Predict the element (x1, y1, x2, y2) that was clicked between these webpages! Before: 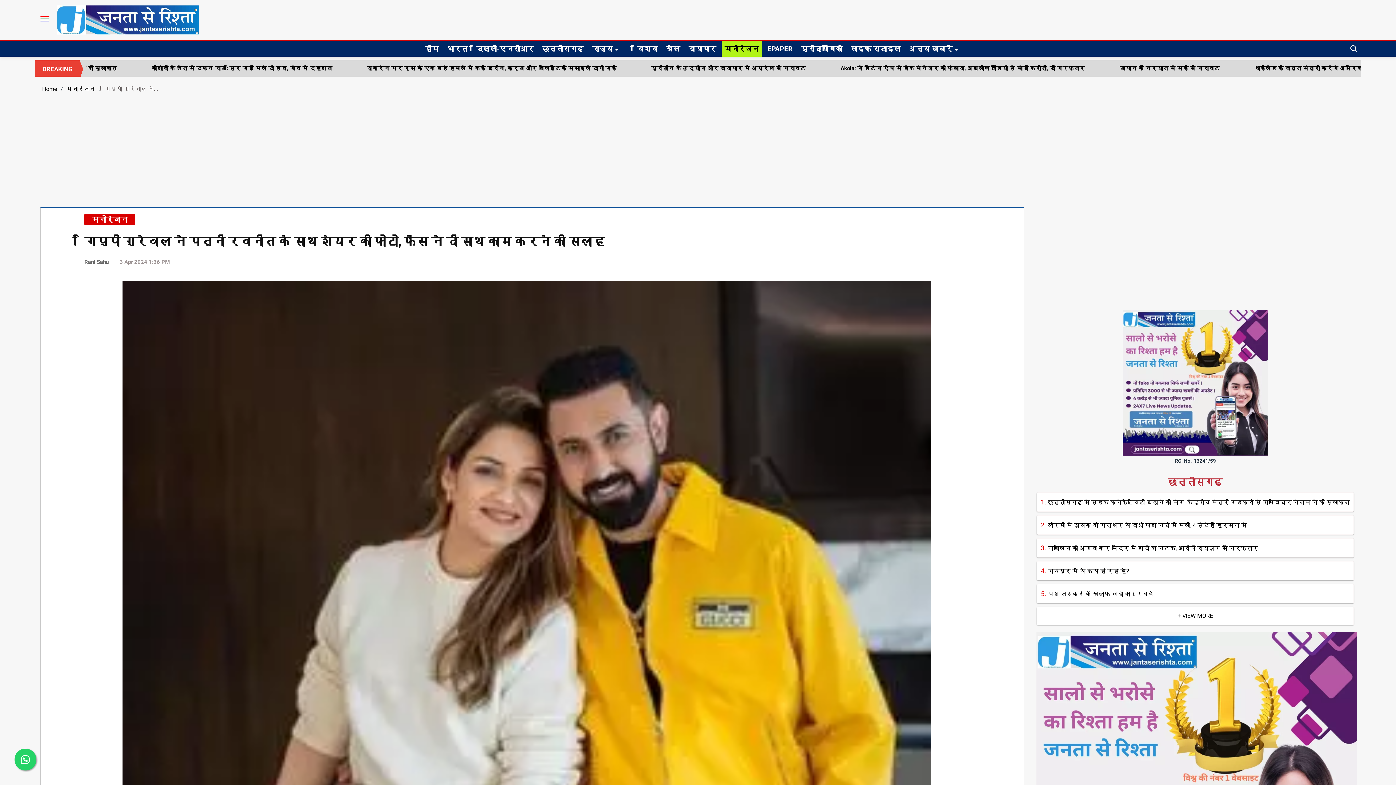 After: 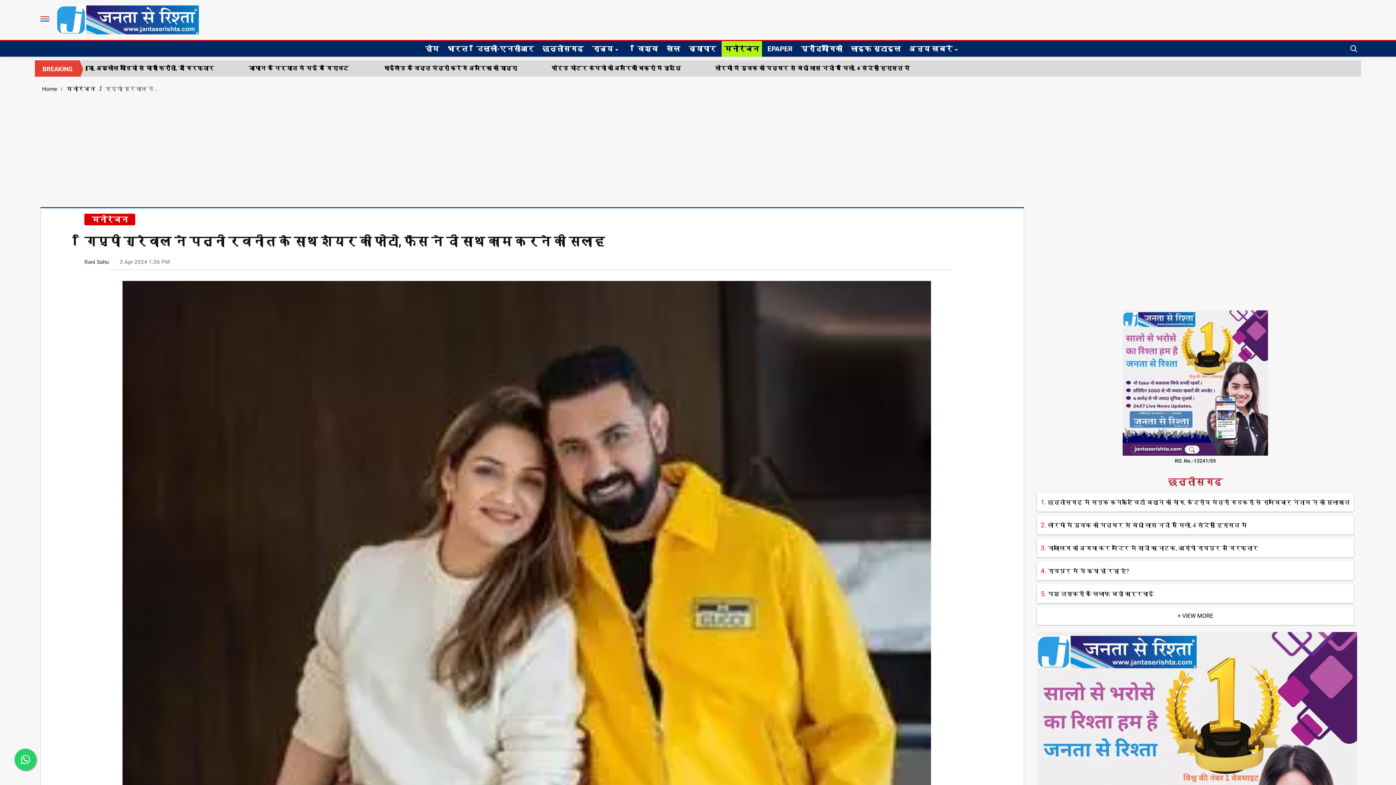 Action: bbox: (14, 749, 36, 770)